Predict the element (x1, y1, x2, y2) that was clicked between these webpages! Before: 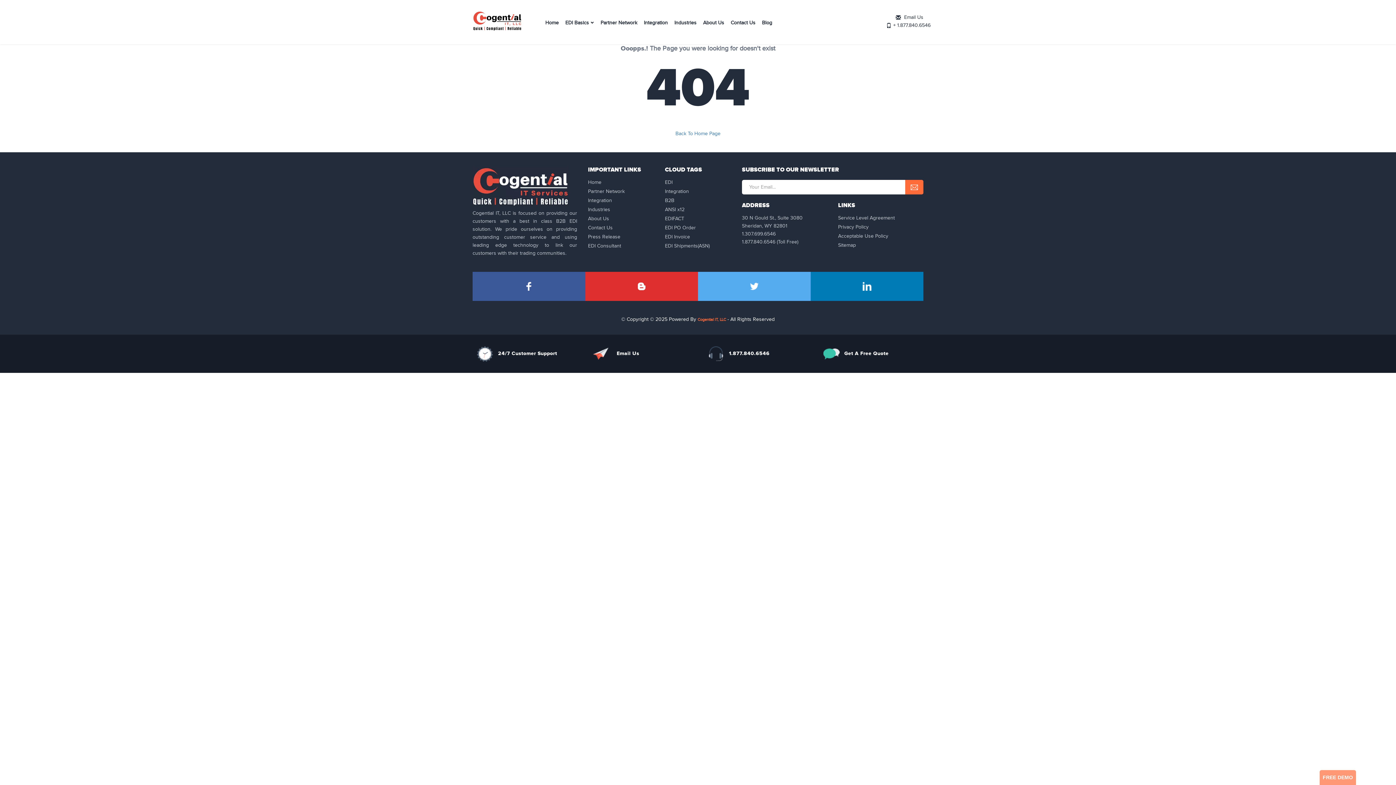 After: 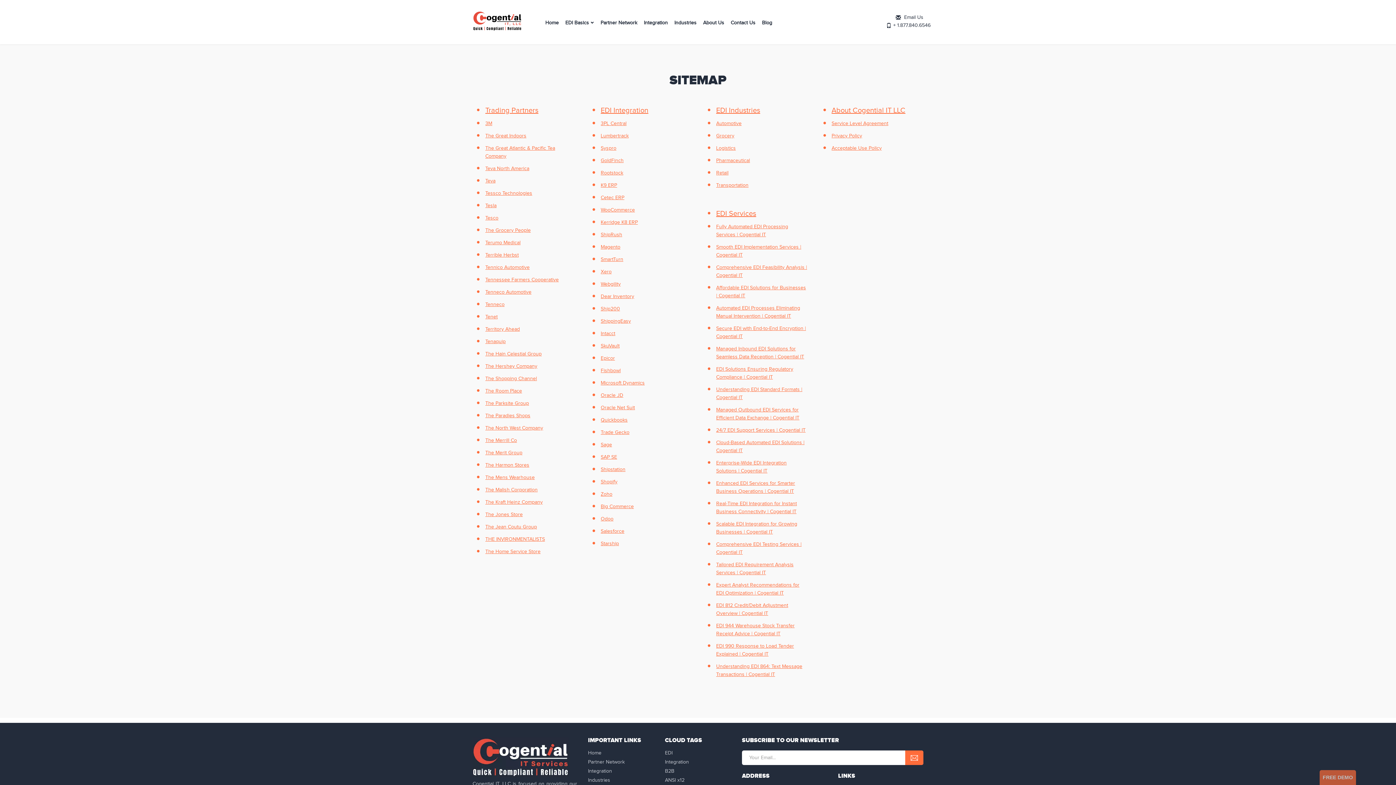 Action: bbox: (838, 242, 856, 248) label: Sitemap